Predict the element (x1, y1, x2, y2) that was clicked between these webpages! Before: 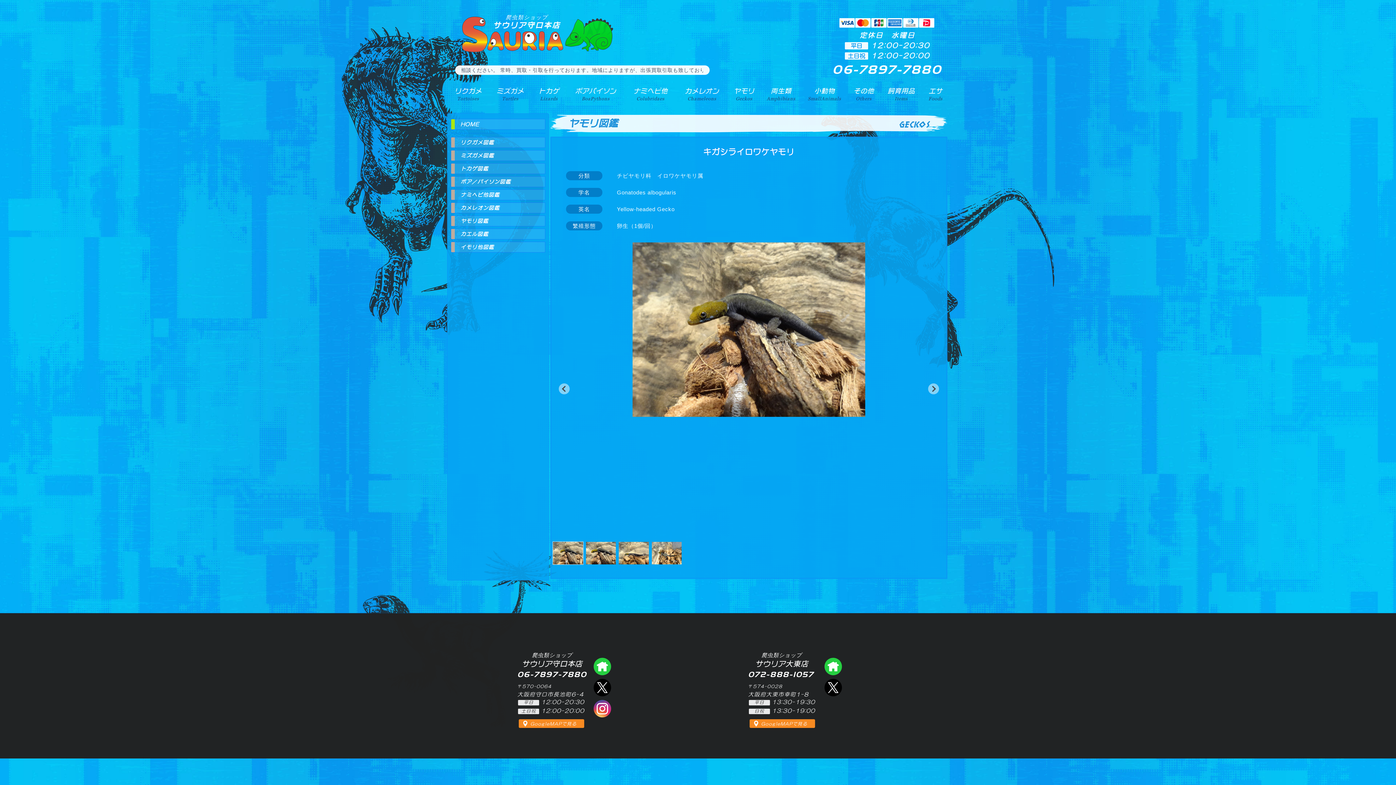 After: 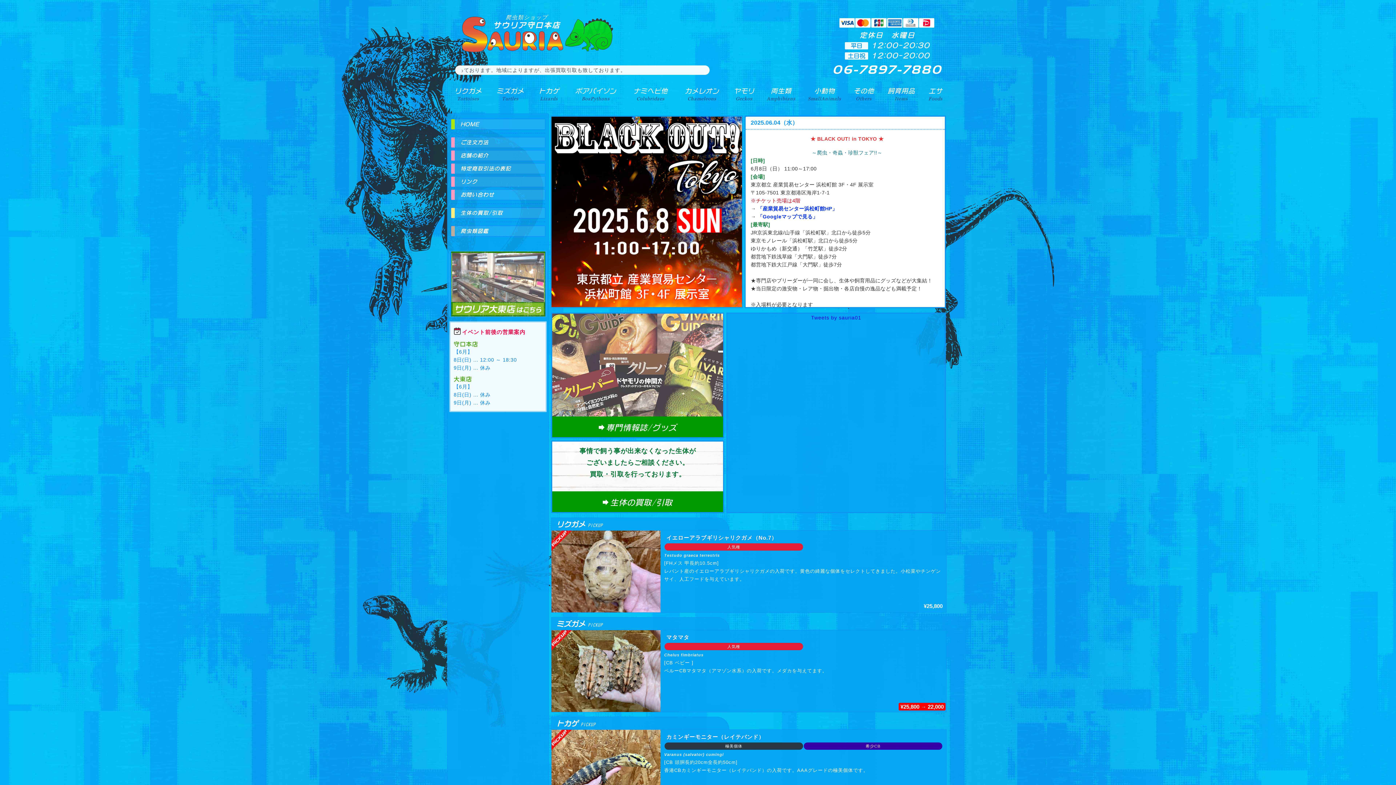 Action: bbox: (460, 12, 614, 53) label: 爬虫類ショップ
サウリア守口本店